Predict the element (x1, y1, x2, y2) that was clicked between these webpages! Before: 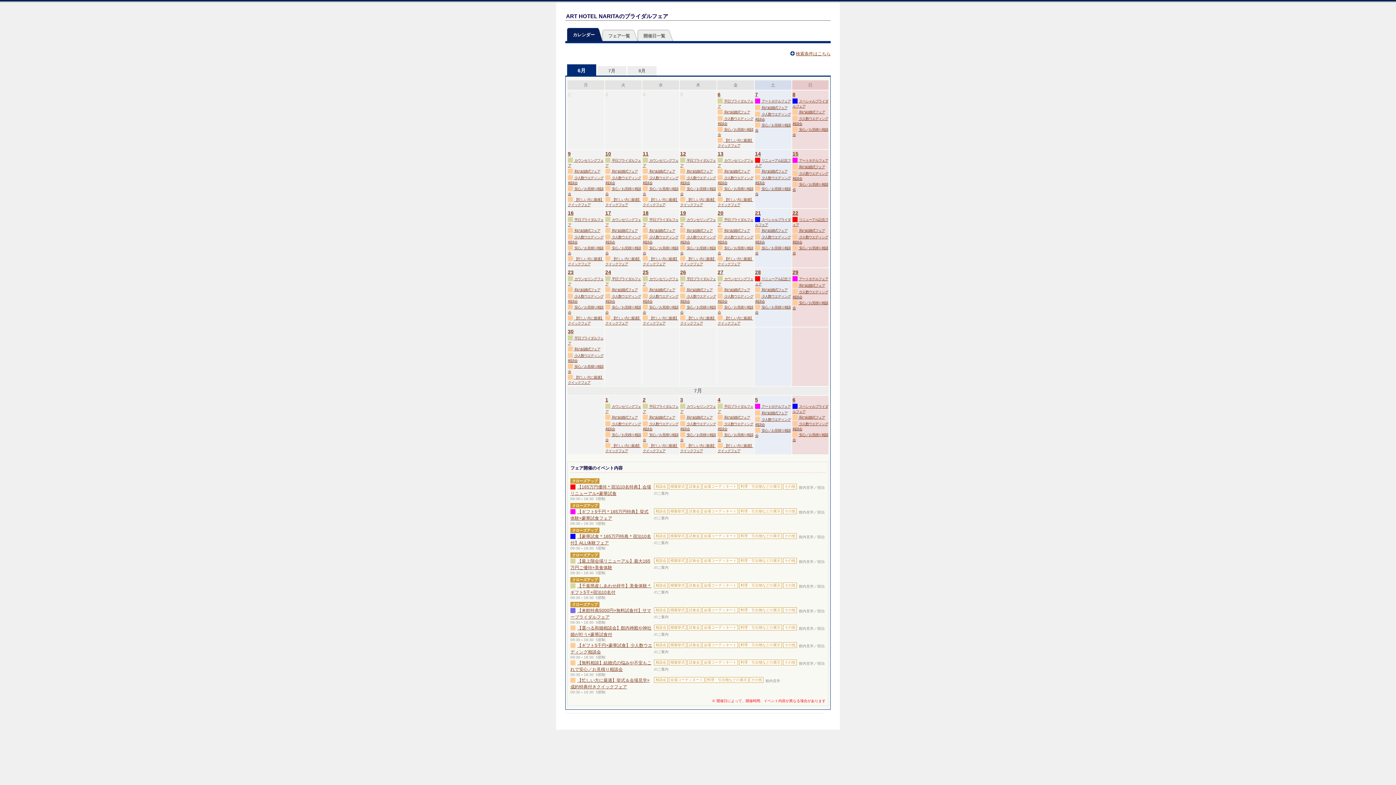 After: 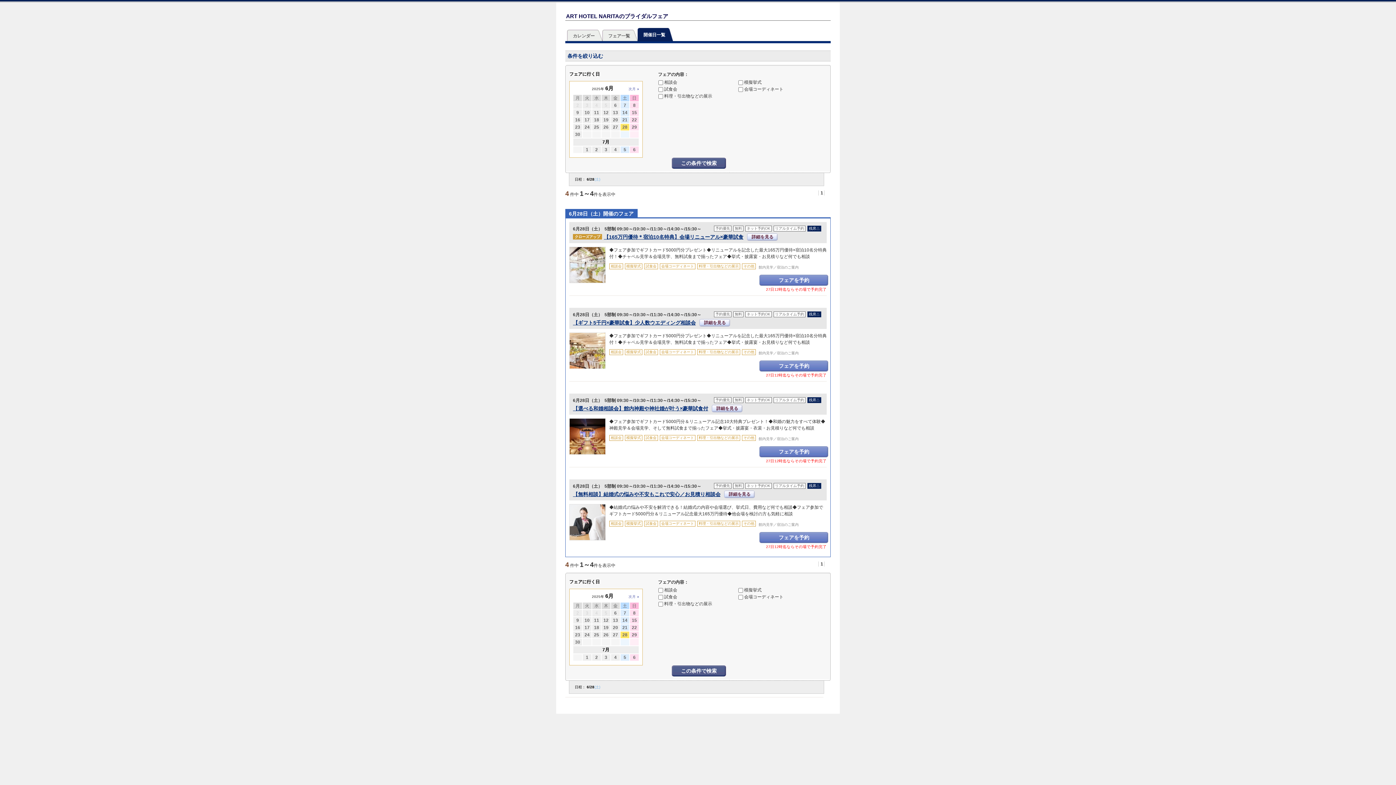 Action: label: 28 bbox: (755, 269, 761, 275)